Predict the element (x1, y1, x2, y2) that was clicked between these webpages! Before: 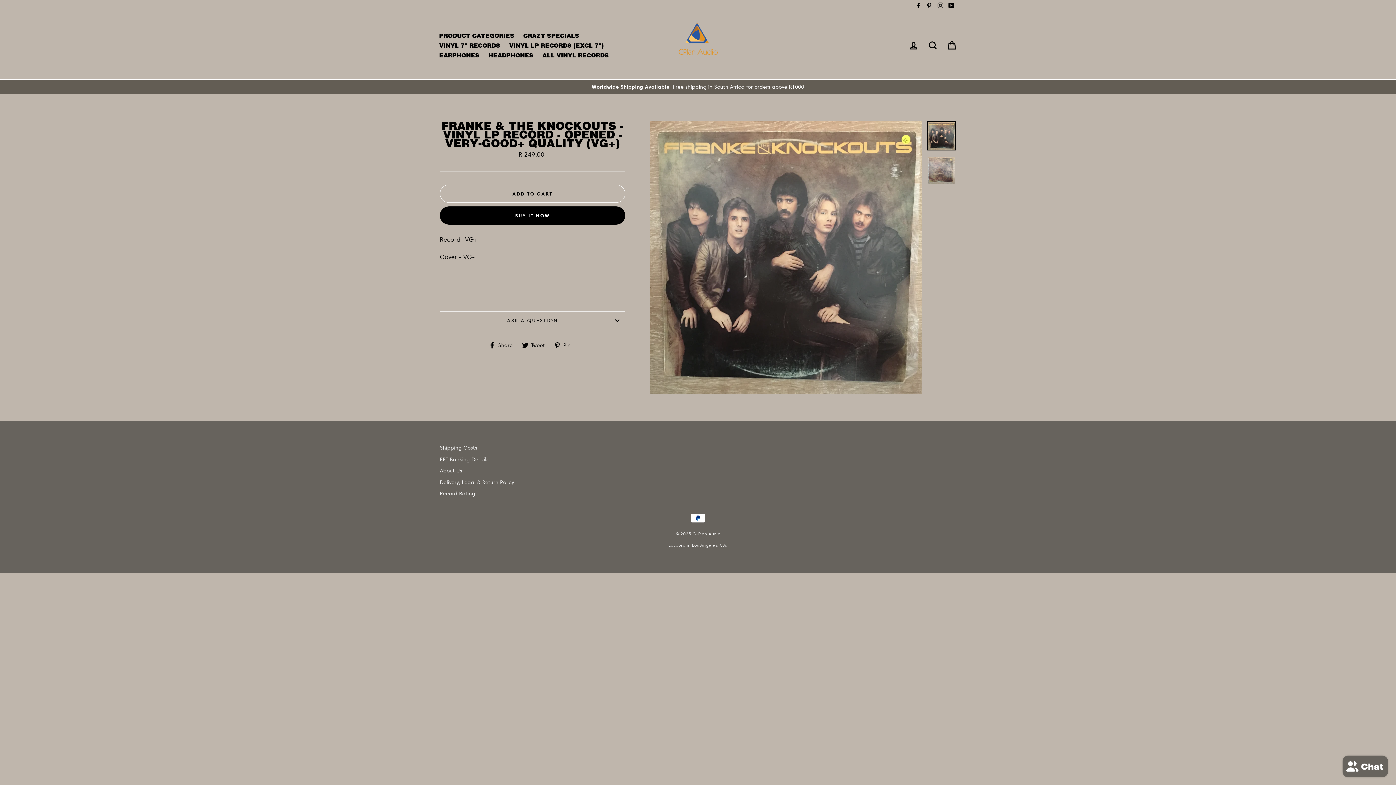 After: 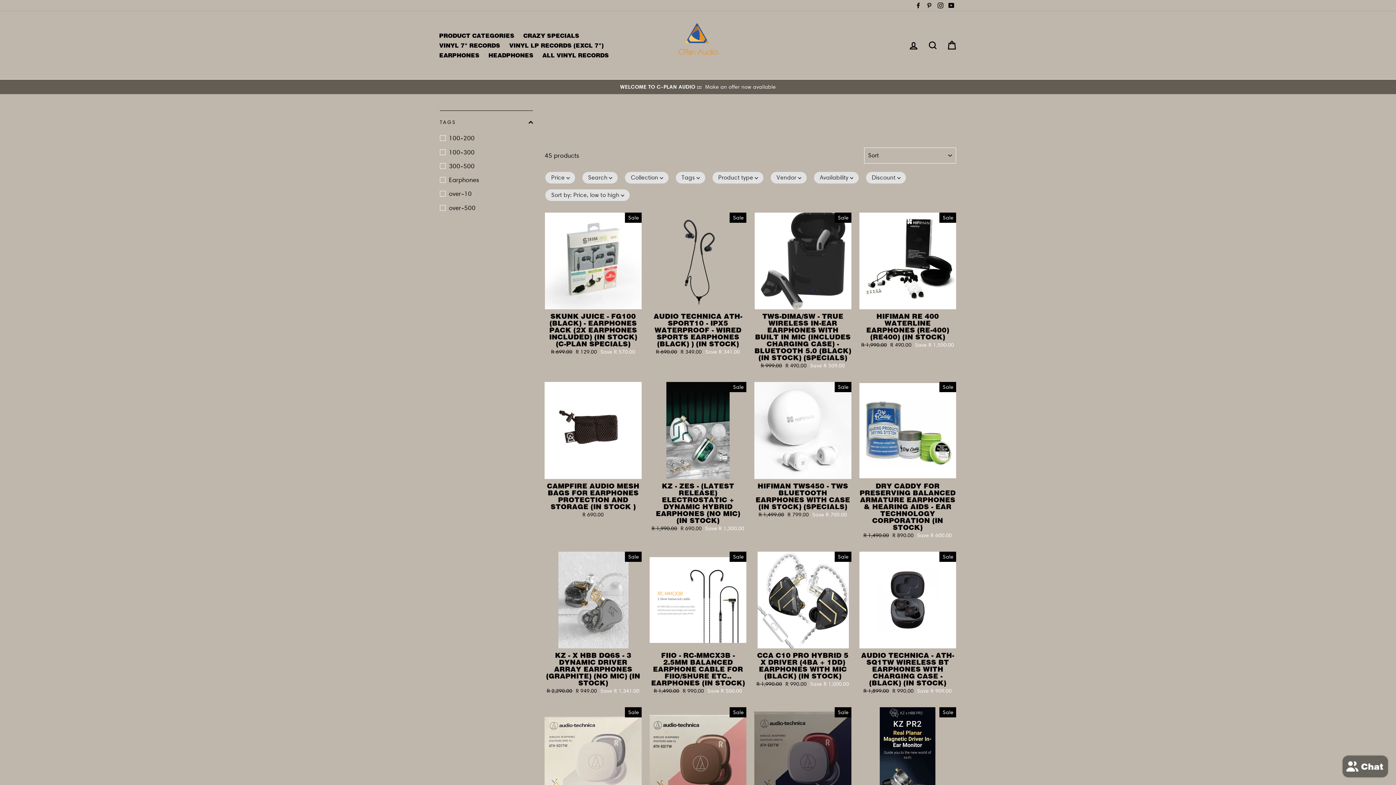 Action: label: EARPHONES bbox: (435, 50, 483, 60)